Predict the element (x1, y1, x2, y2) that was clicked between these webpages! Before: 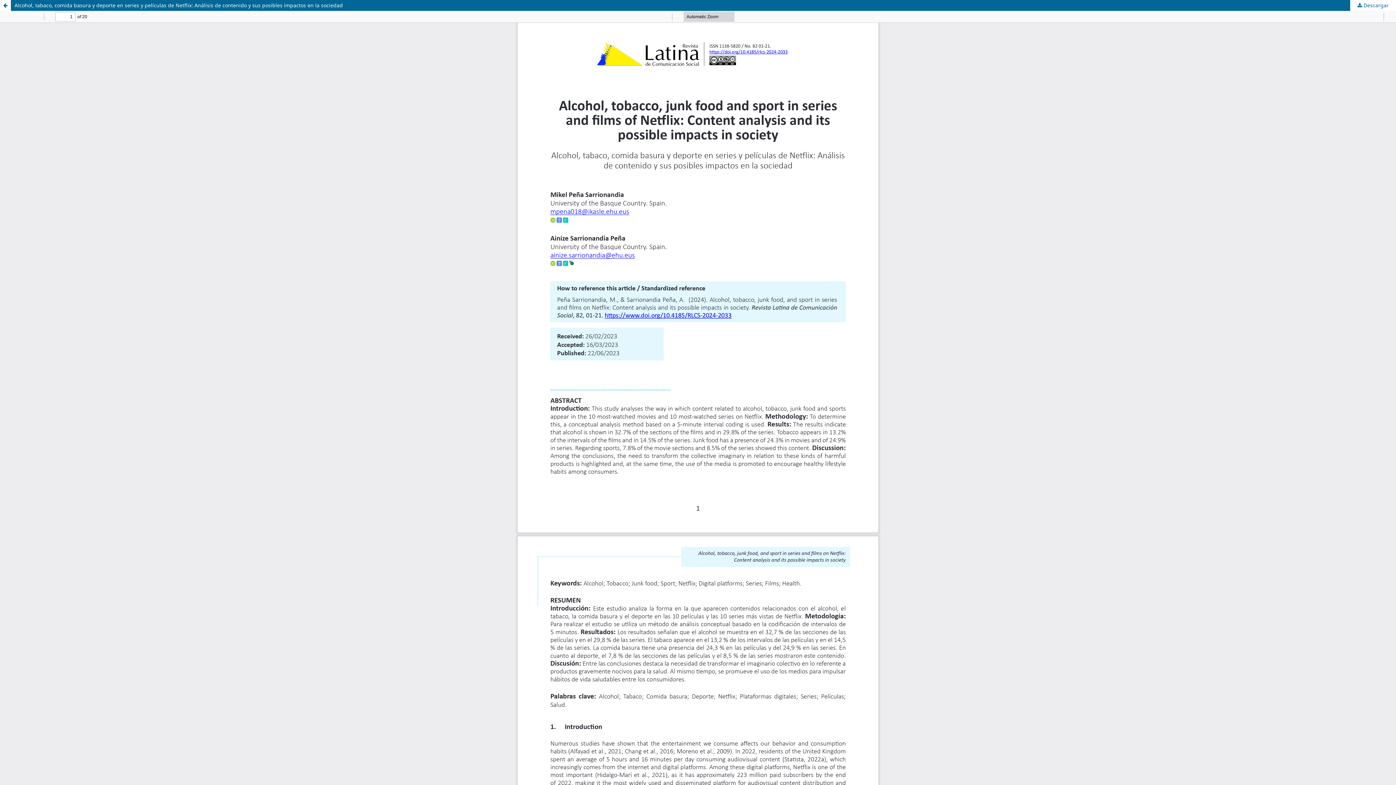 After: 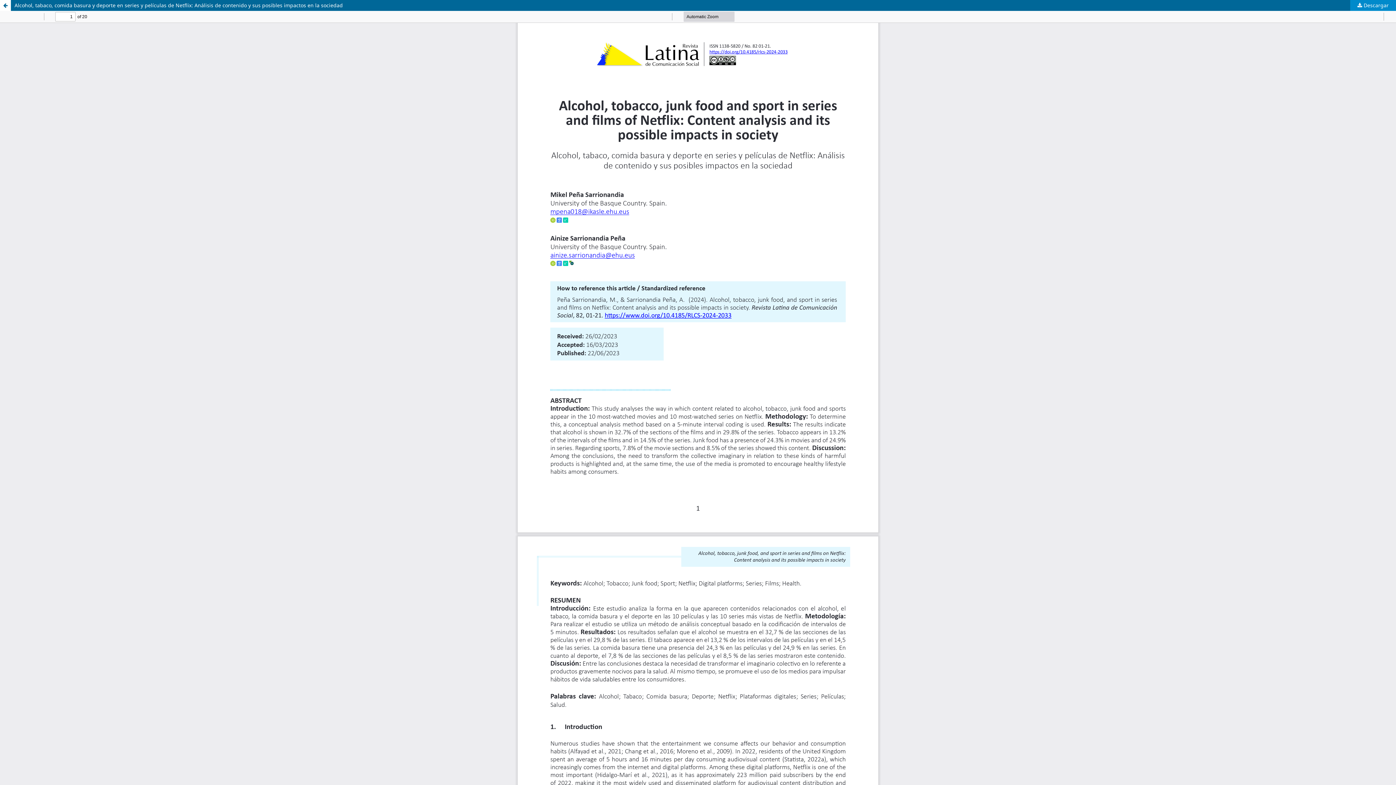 Action: label:  Descargar bbox: (1350, 0, 1396, 10)